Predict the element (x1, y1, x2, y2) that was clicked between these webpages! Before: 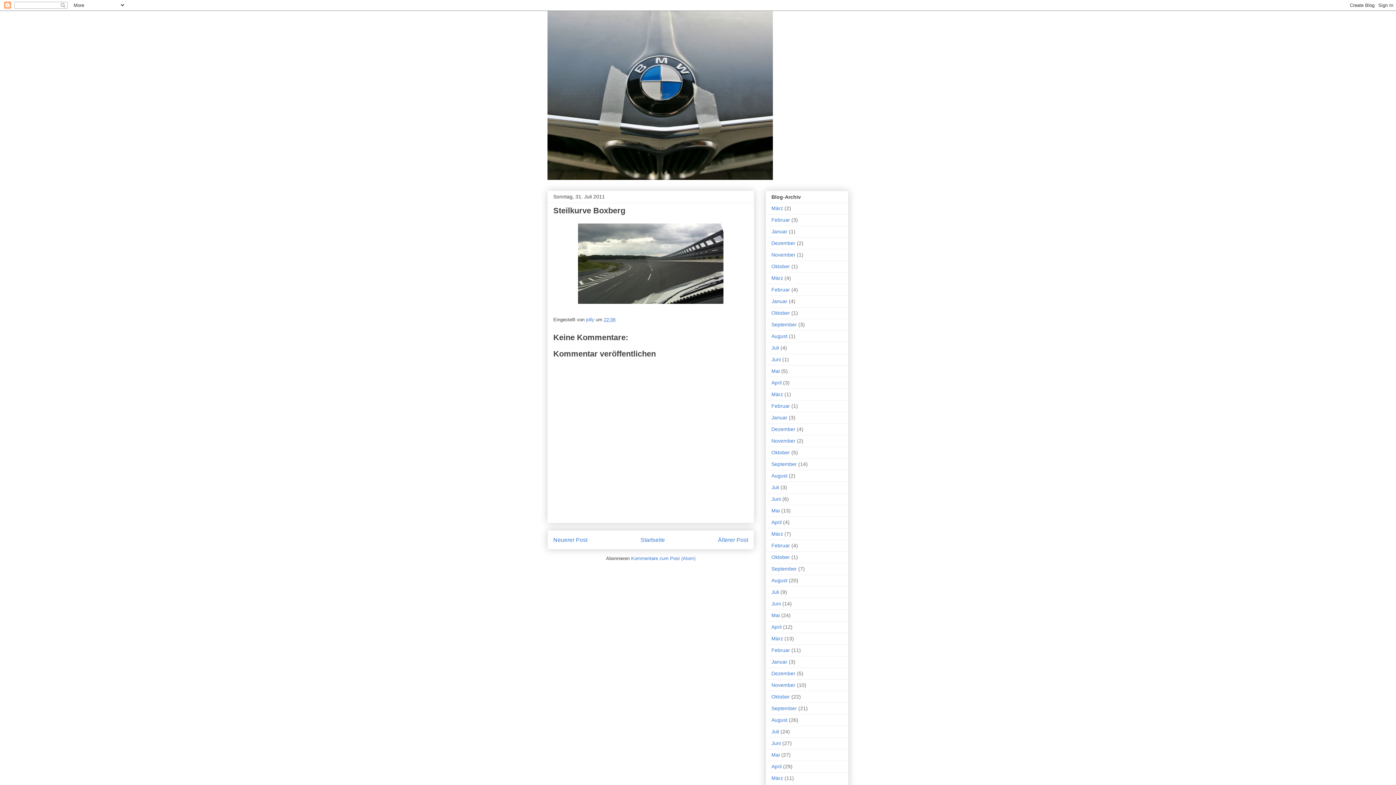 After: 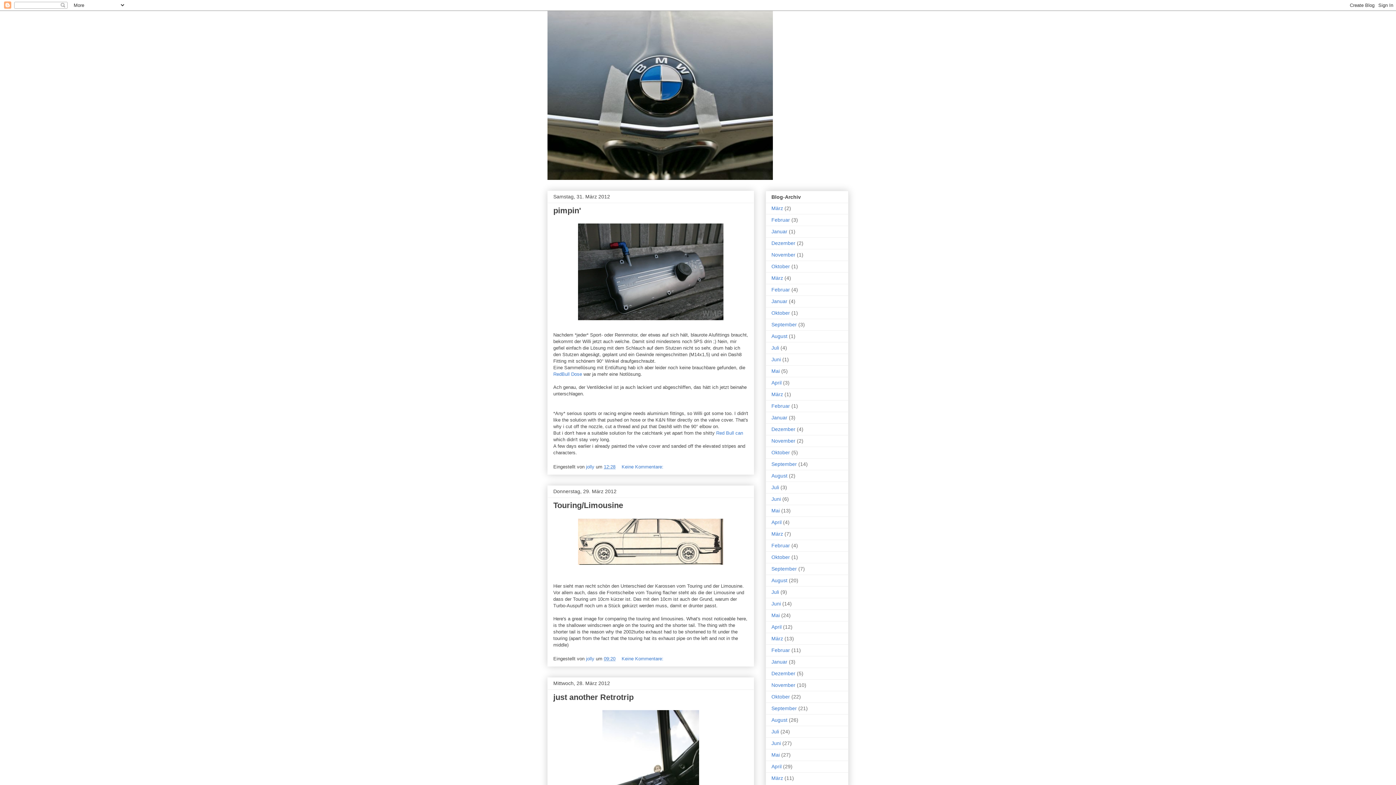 Action: label: März bbox: (771, 636, 783, 641)